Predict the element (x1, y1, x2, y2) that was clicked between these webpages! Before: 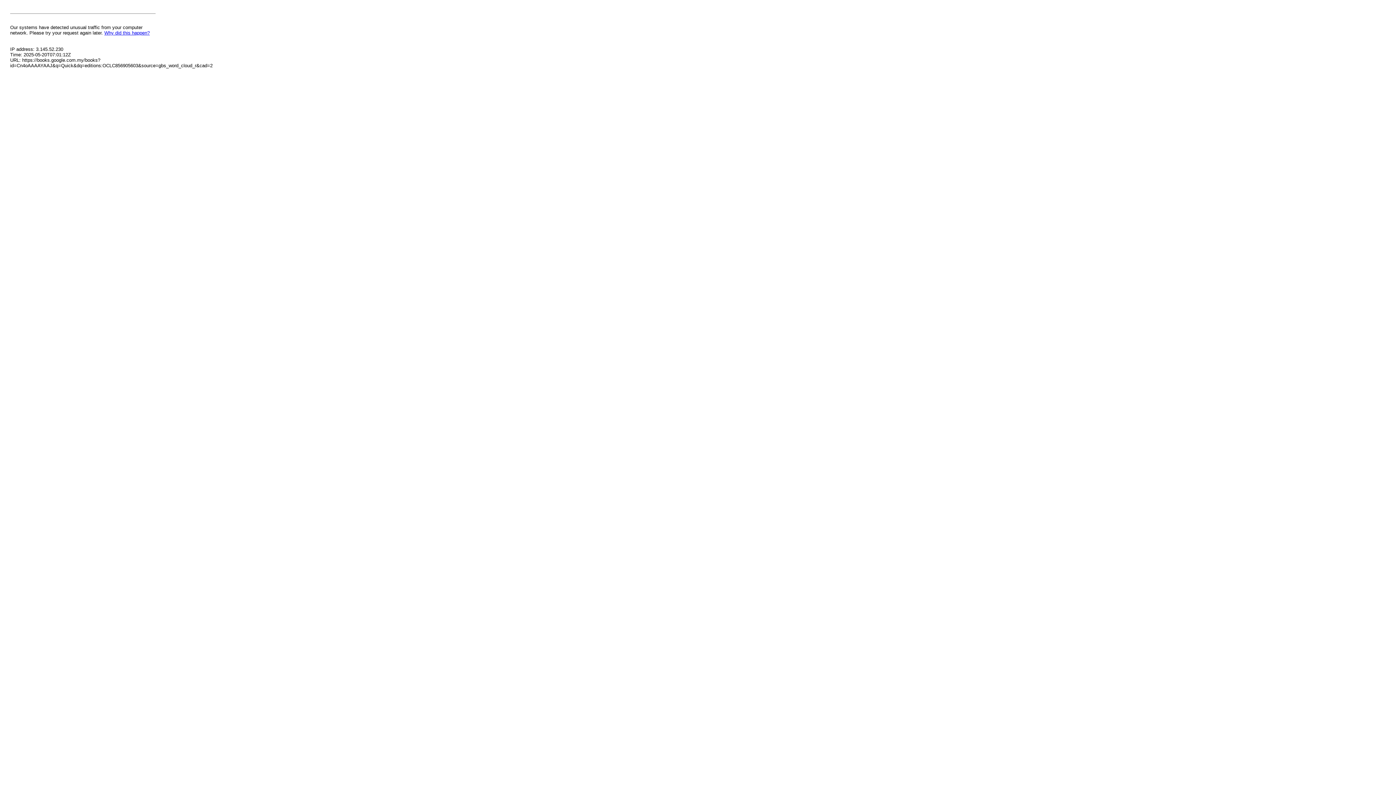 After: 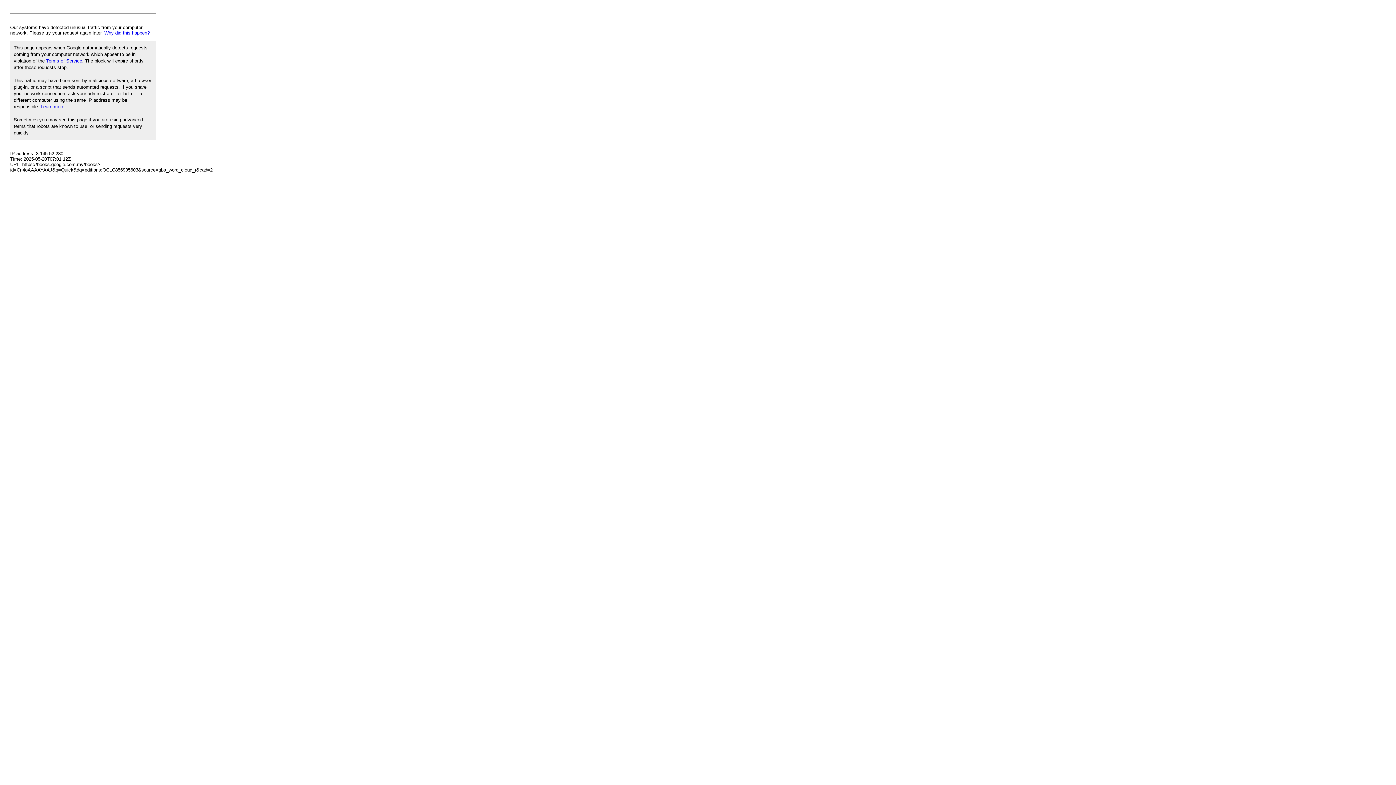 Action: bbox: (104, 30, 149, 35) label: Why did this happen?